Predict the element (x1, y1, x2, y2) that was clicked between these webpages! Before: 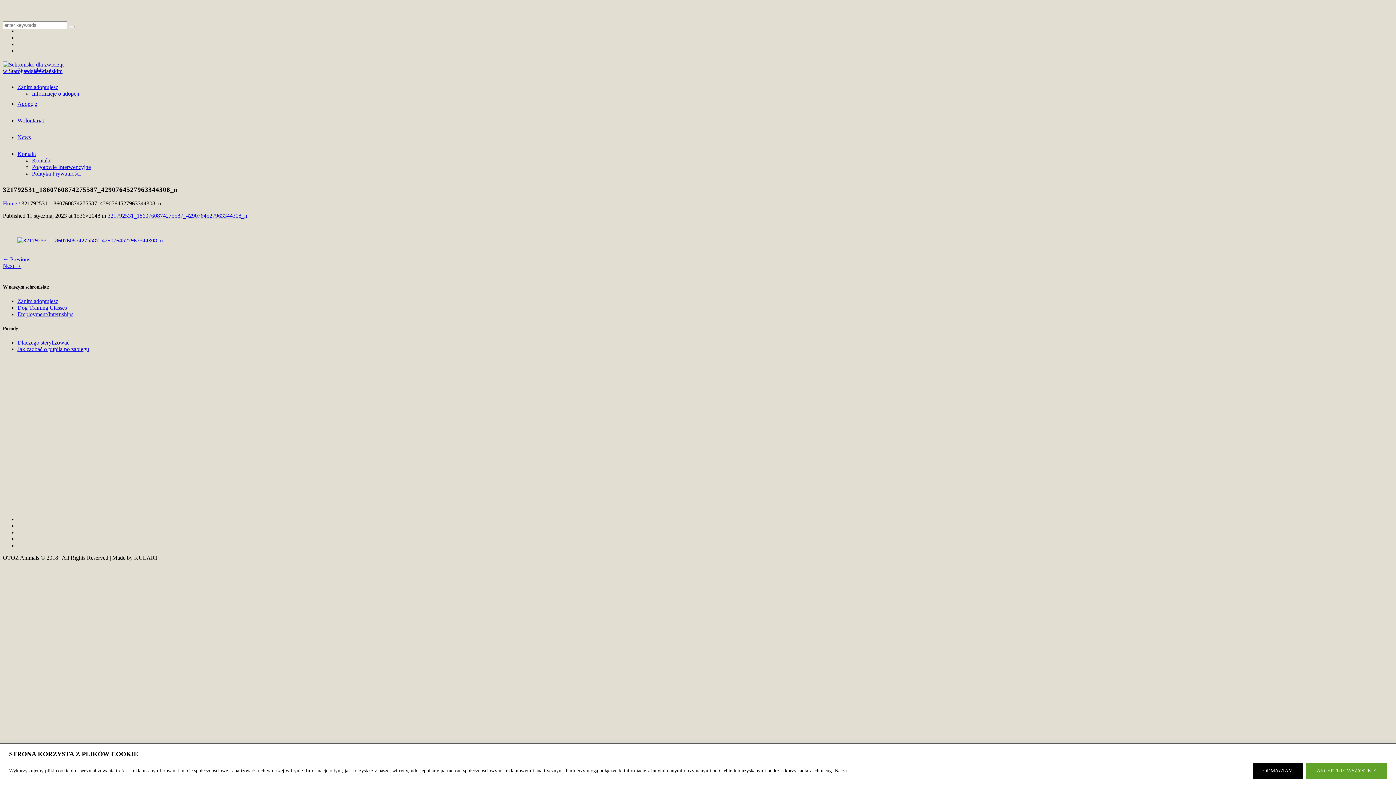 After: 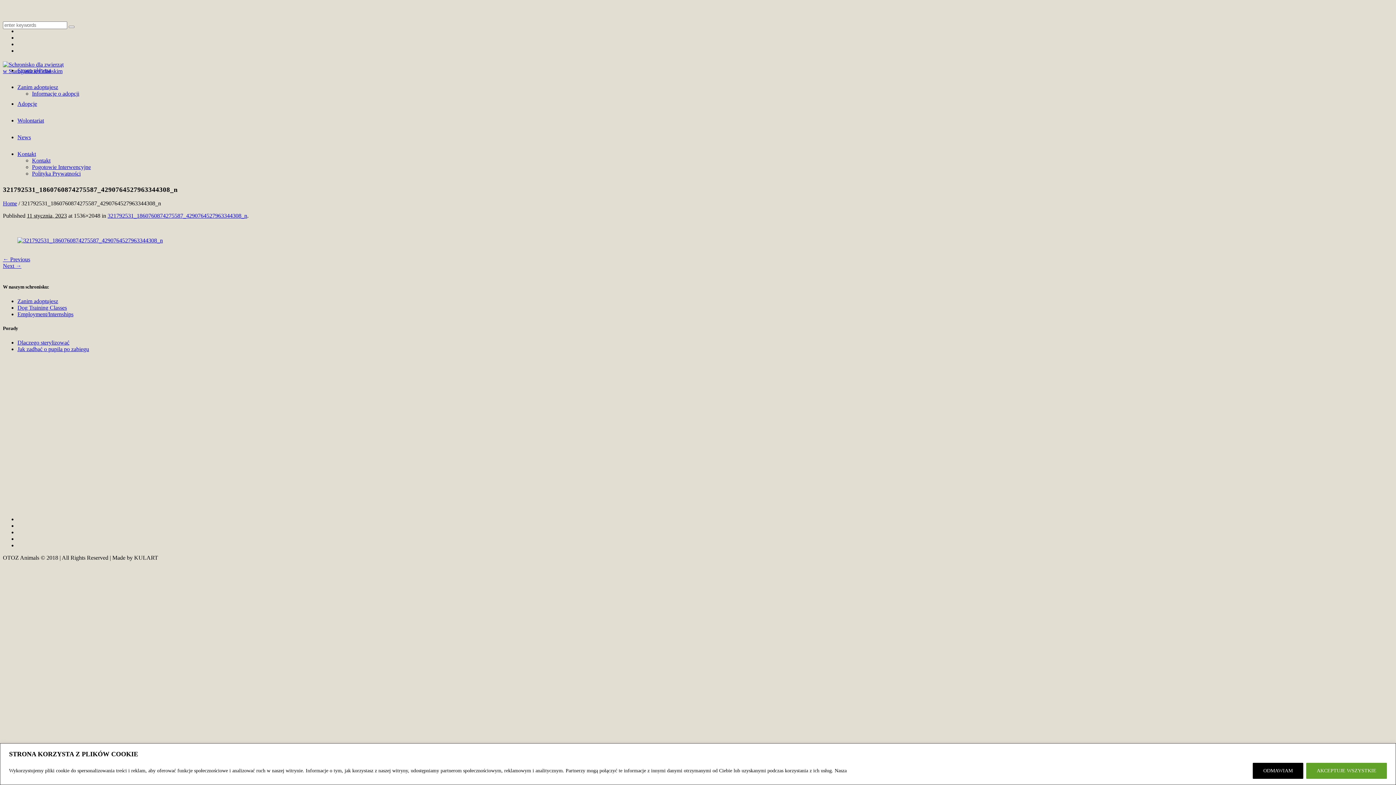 Action: bbox: (17, 311, 73, 317) label: Employment/Internships